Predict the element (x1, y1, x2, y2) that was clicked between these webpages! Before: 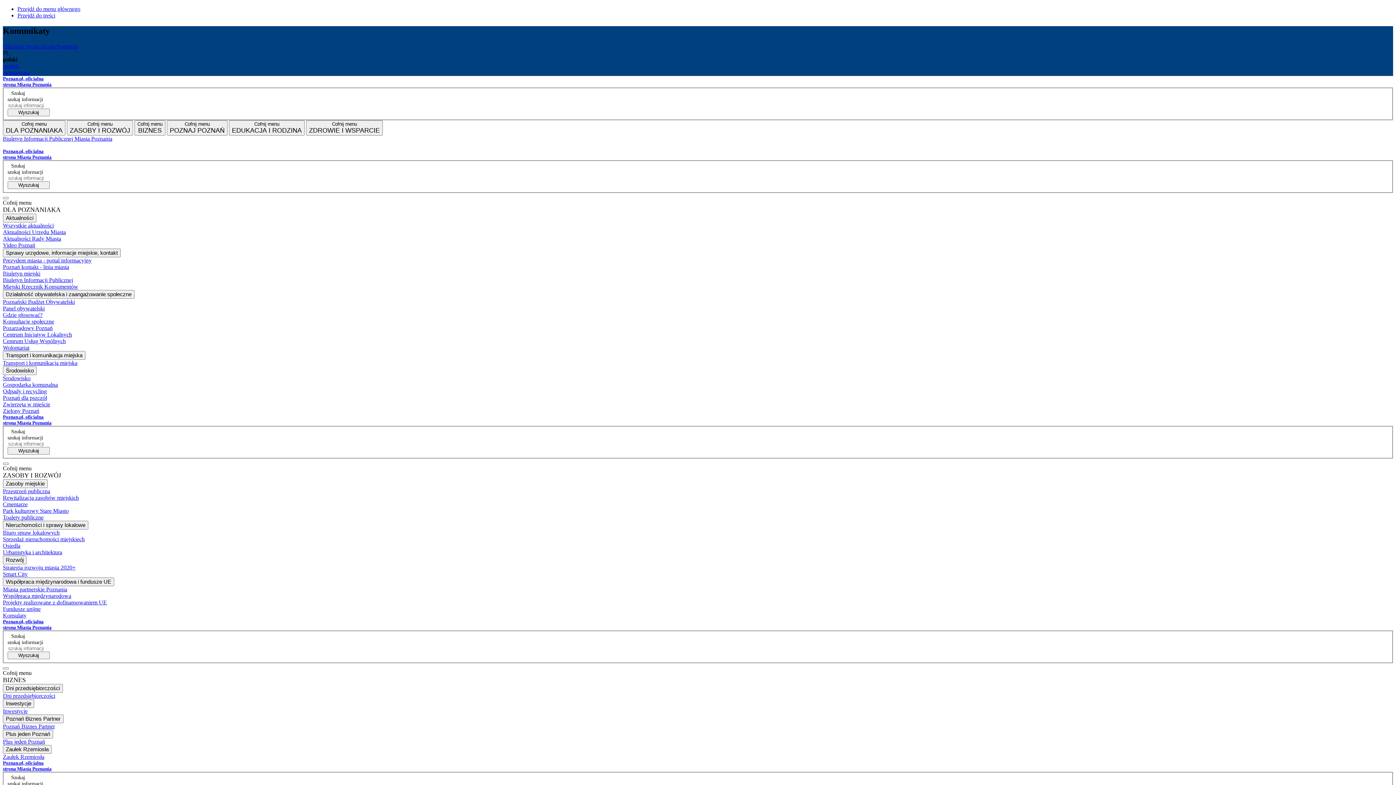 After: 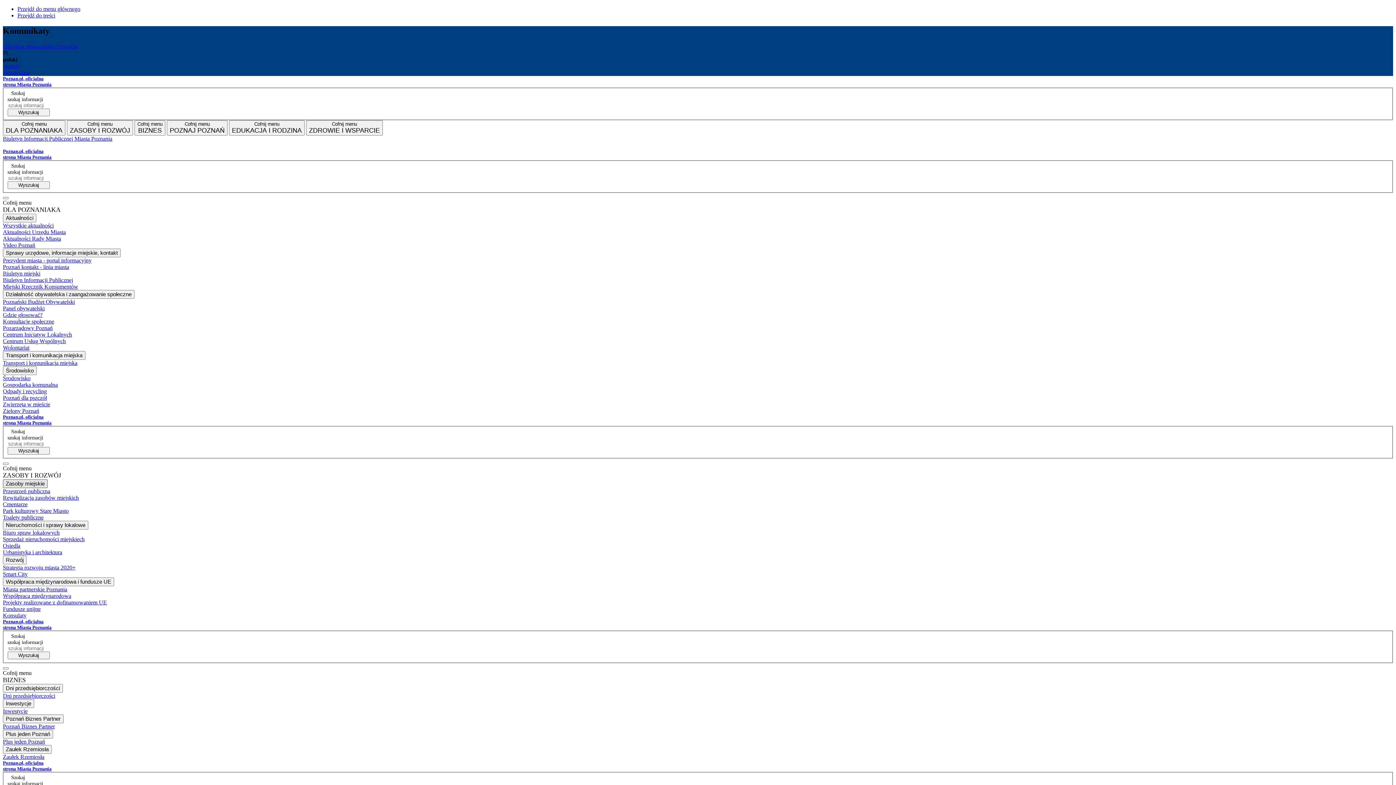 Action: bbox: (2, 479, 47, 488) label: Zasoby miejskie